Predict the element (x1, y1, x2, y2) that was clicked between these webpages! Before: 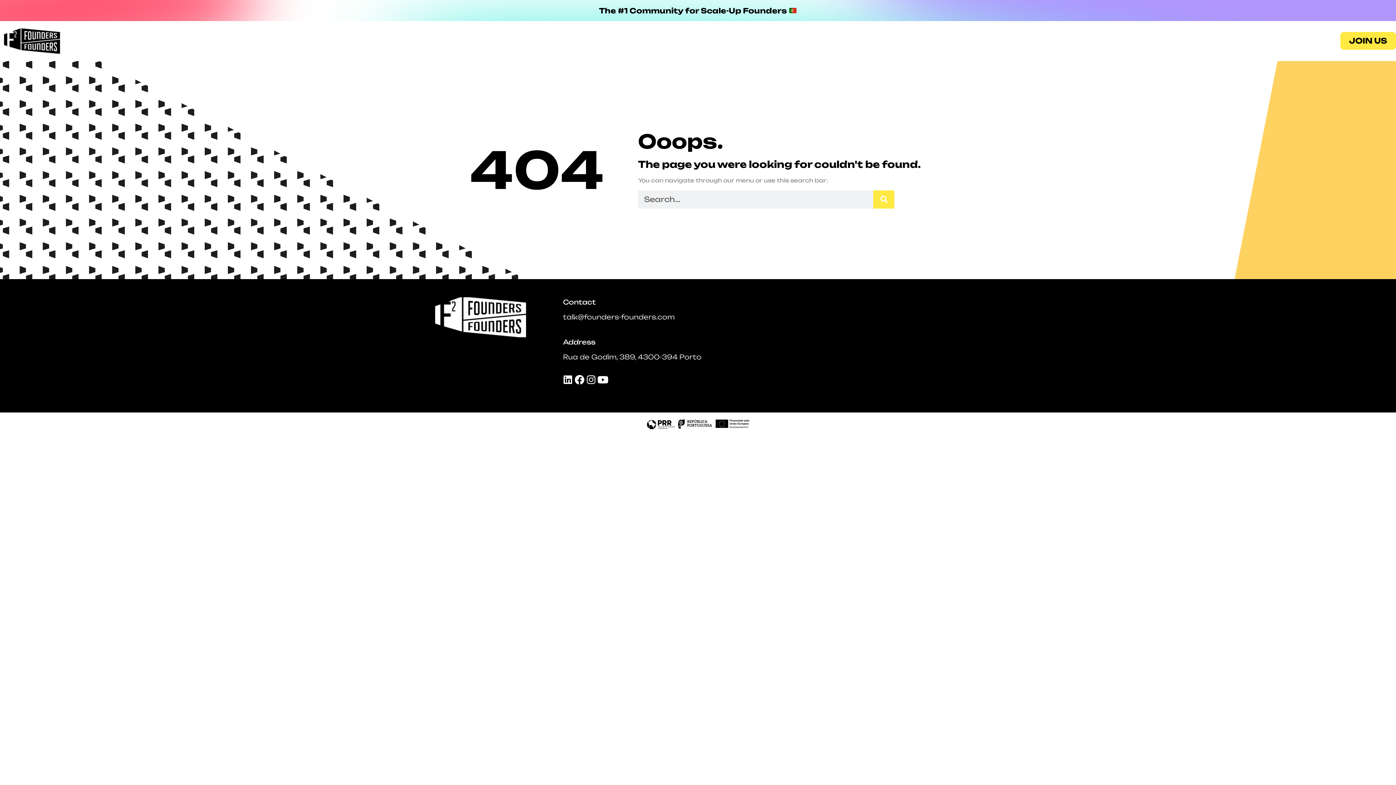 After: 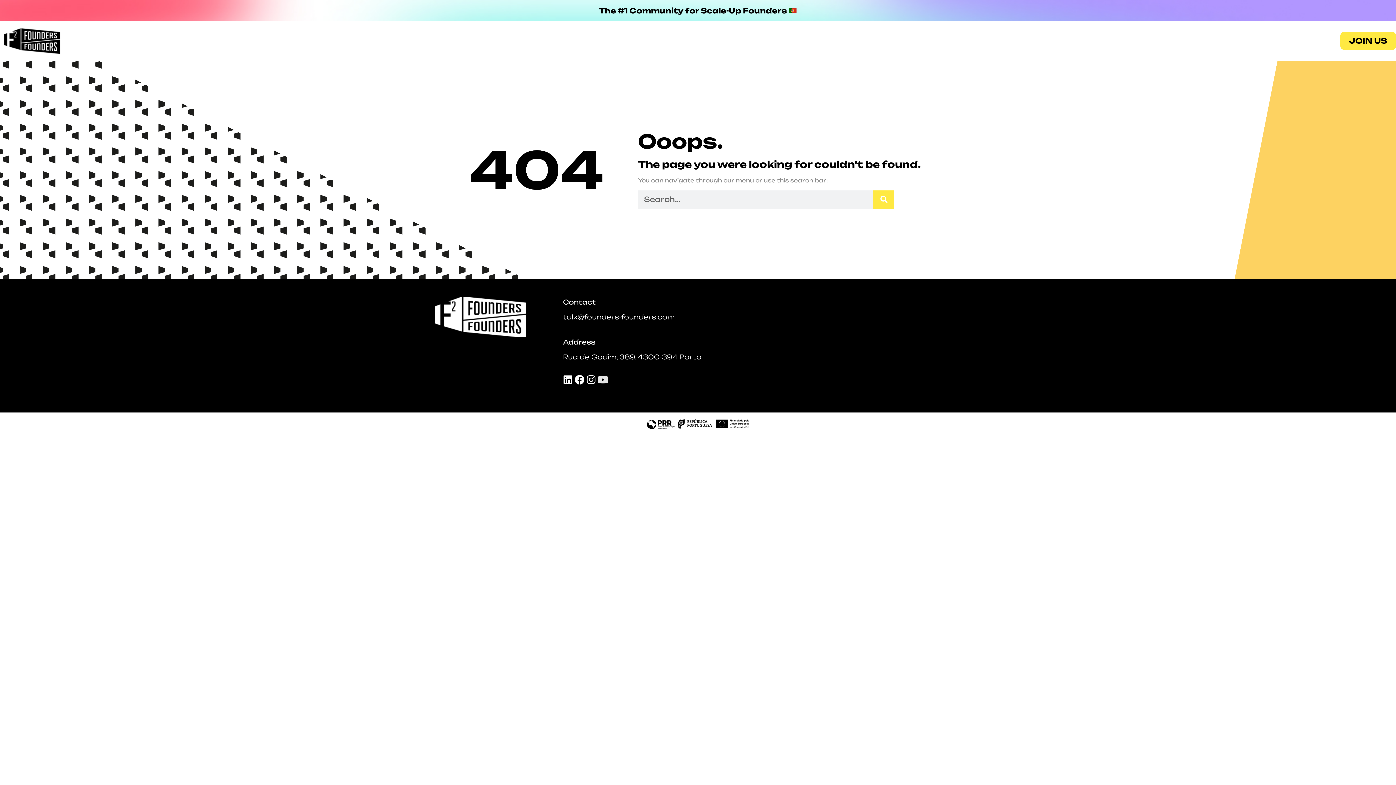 Action: label: Youtube bbox: (598, 374, 607, 384)